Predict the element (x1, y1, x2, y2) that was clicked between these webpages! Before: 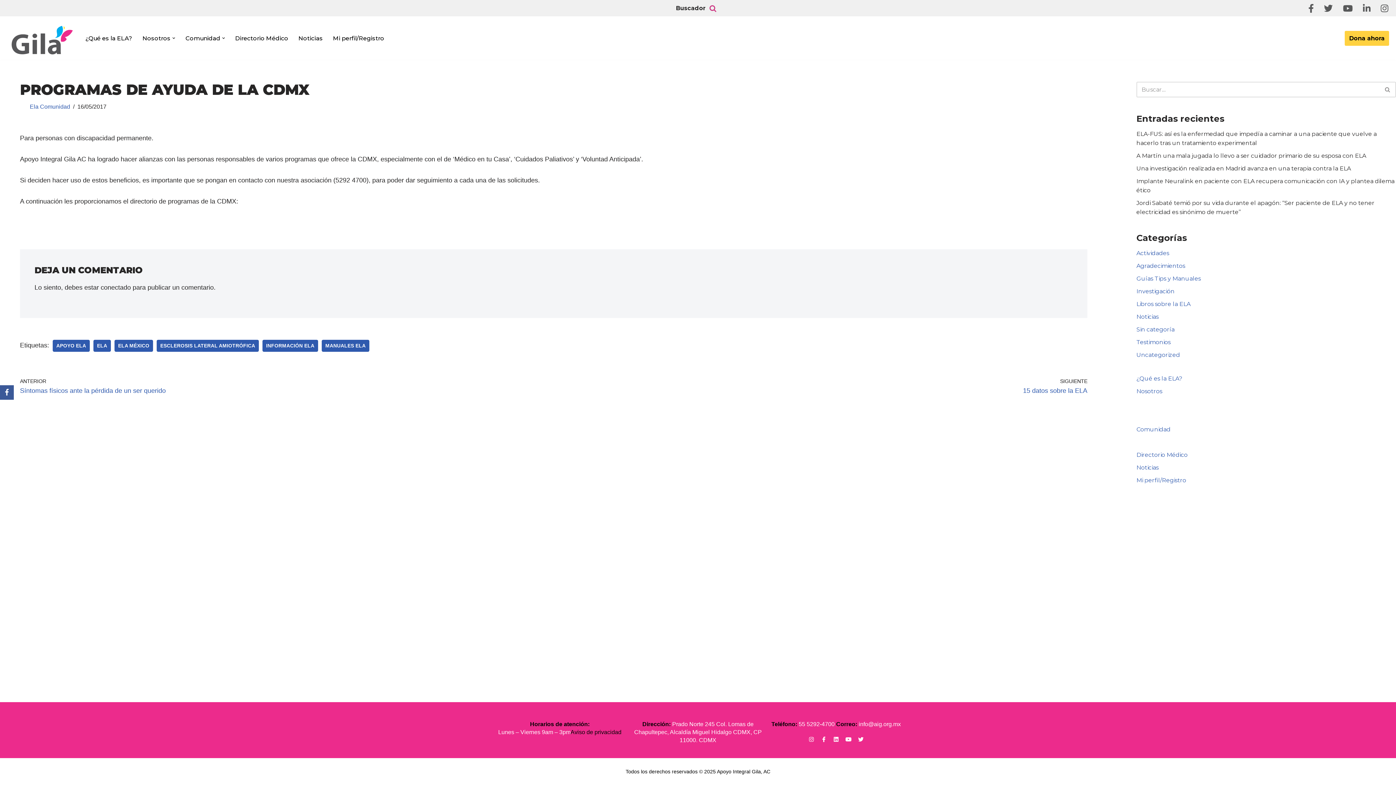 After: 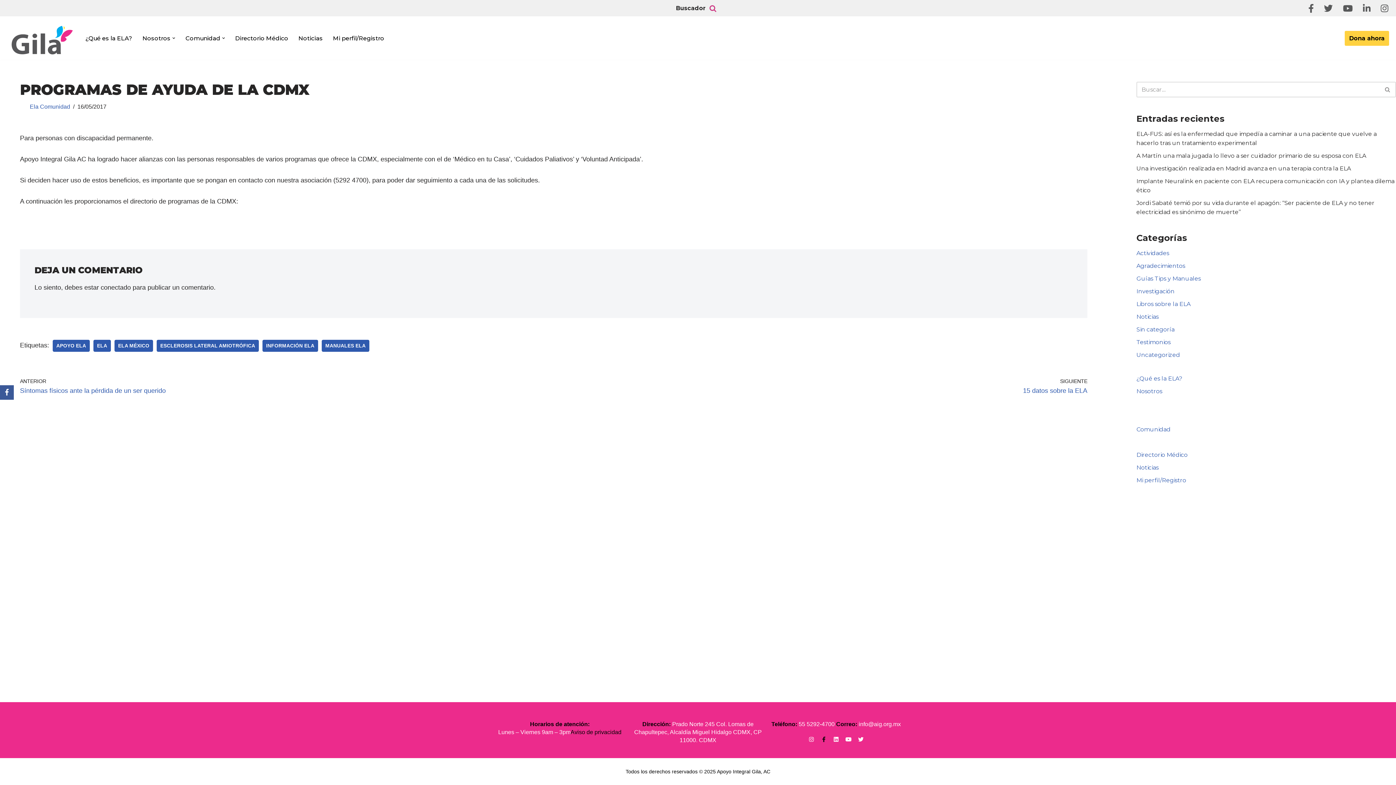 Action: bbox: (821, 737, 826, 742) label: Facebook-f